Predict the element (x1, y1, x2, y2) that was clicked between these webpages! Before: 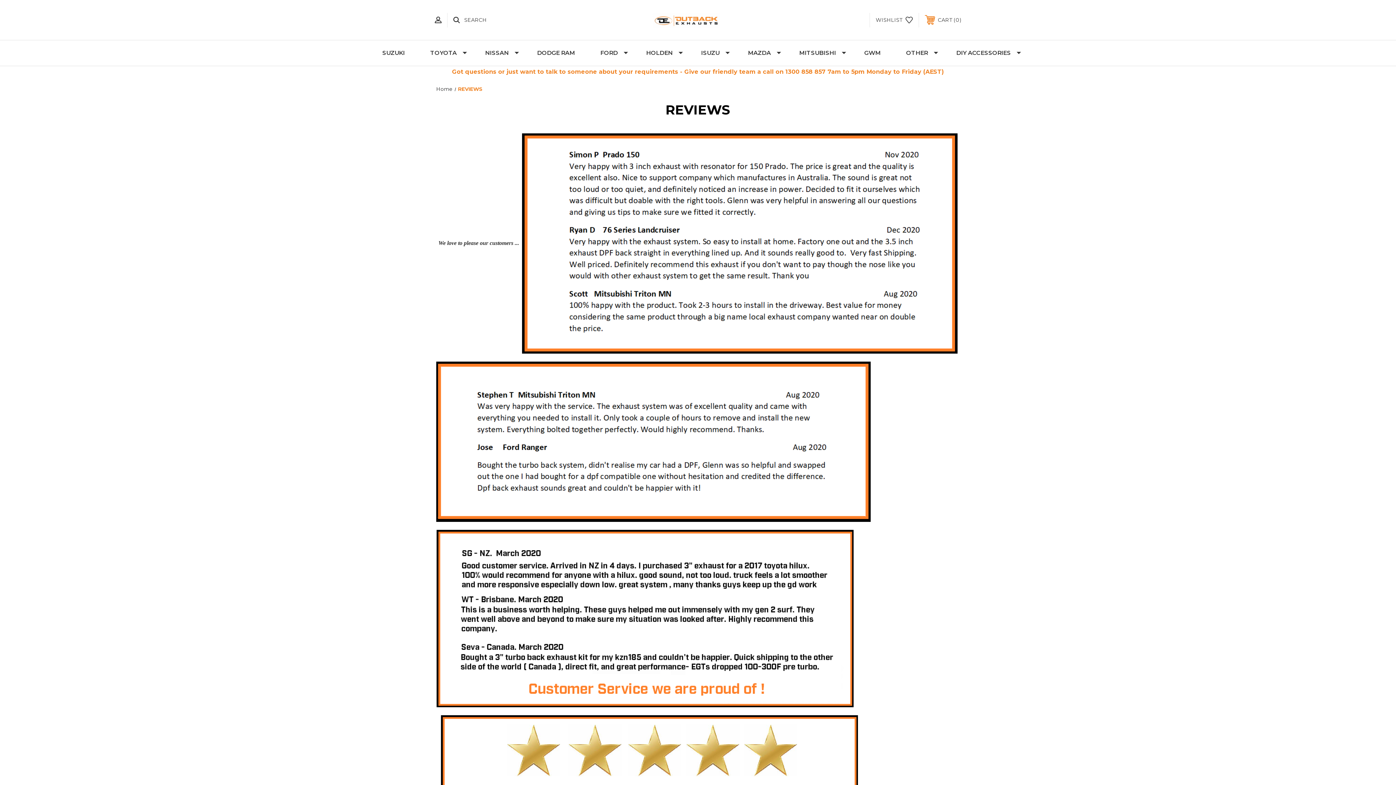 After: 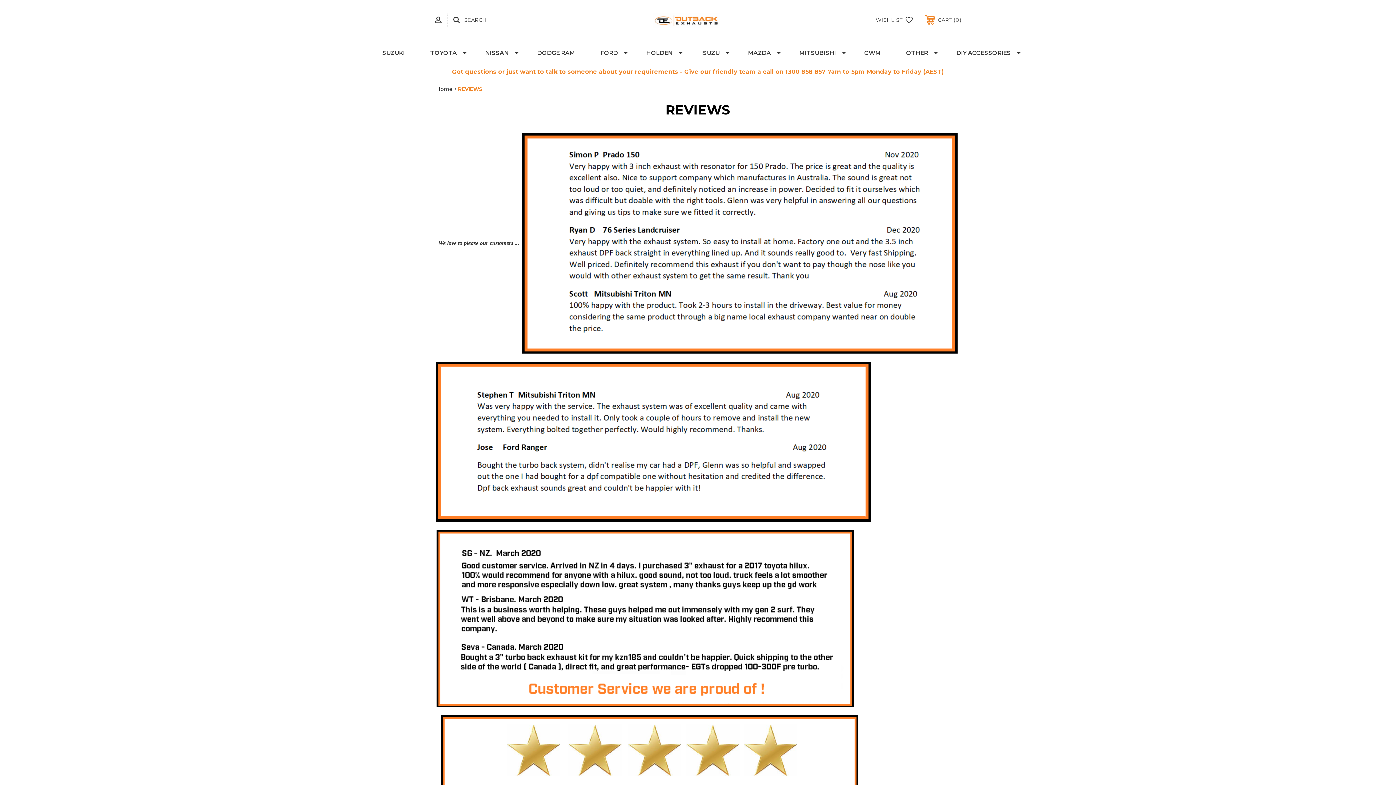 Action: bbox: (458, 85, 482, 92) label: REVIEWS